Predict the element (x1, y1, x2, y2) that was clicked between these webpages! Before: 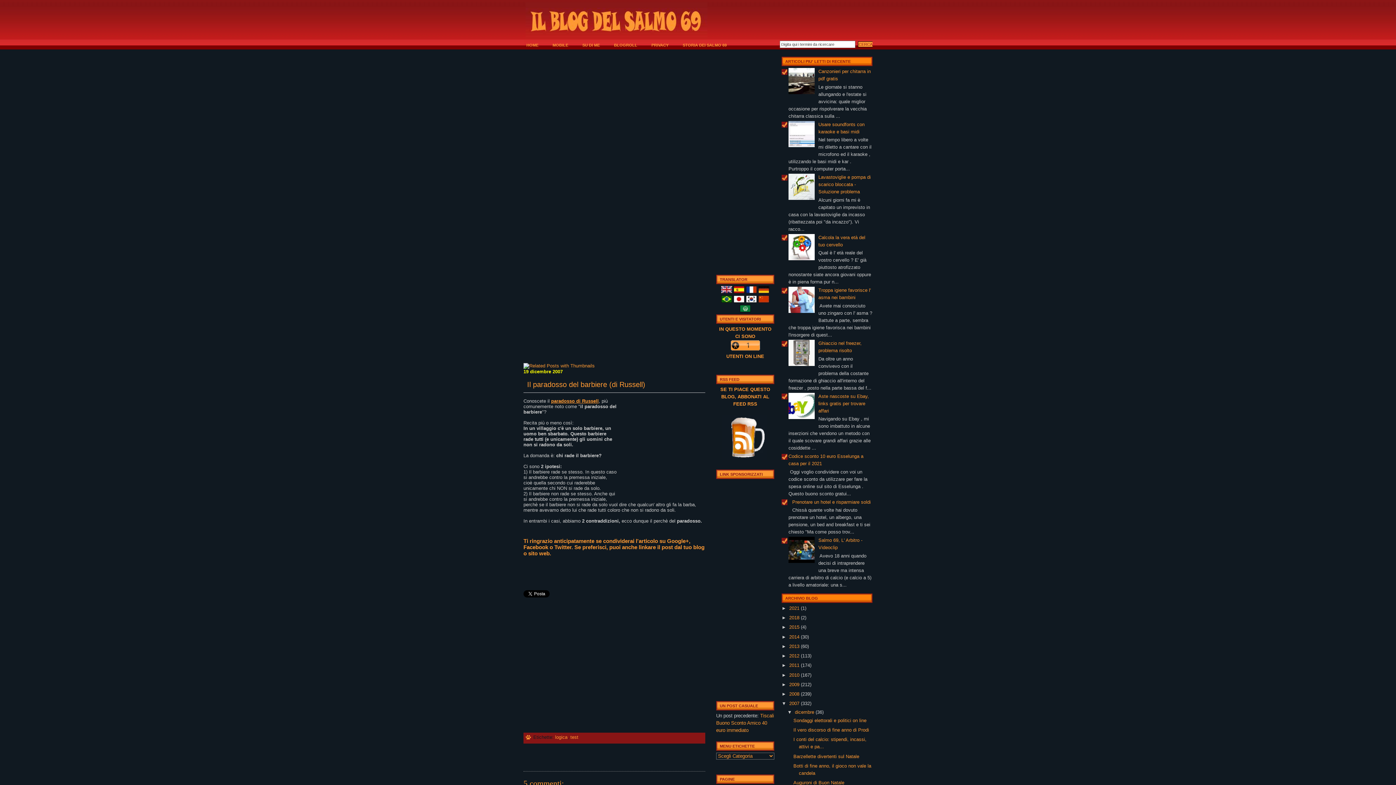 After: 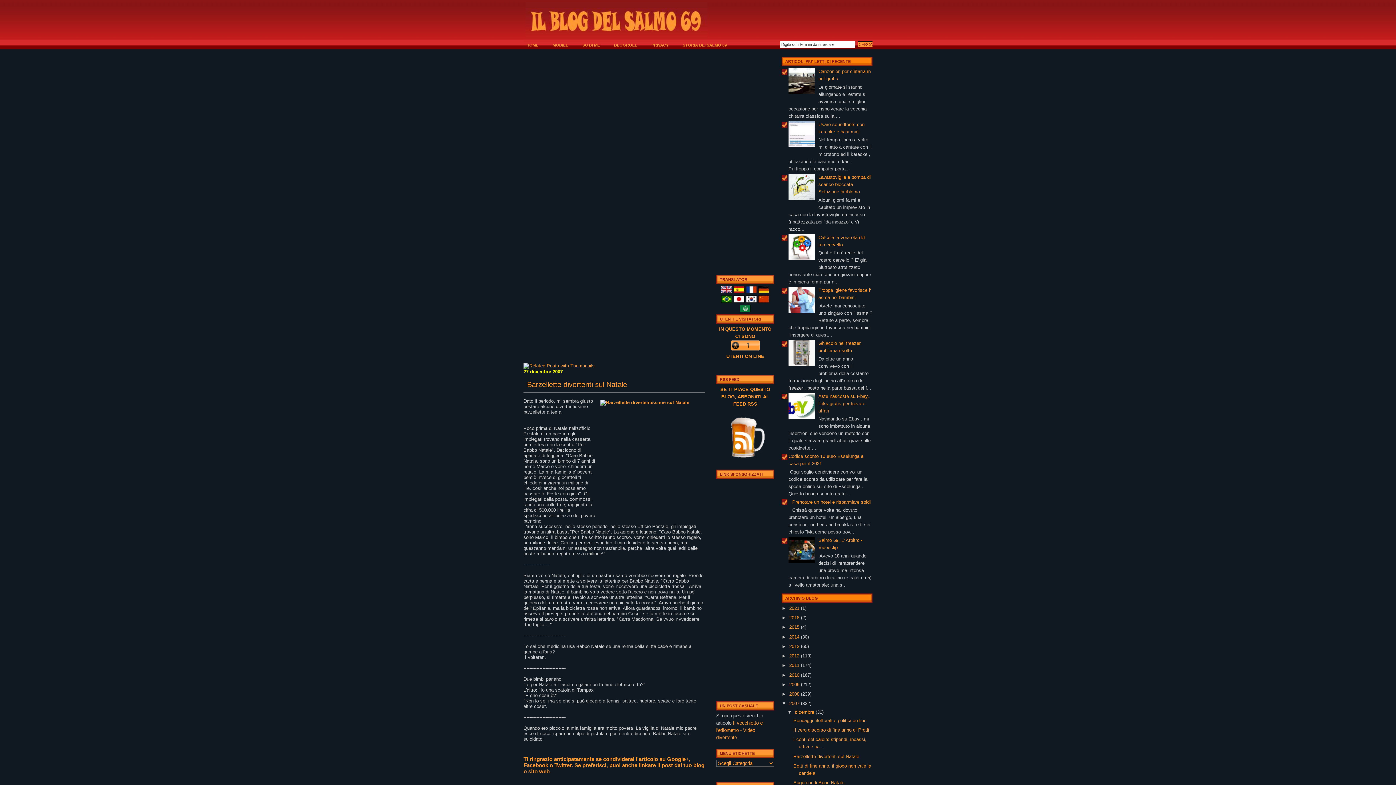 Action: bbox: (793, 754, 859, 759) label: Barzellette divertenti sul Natale